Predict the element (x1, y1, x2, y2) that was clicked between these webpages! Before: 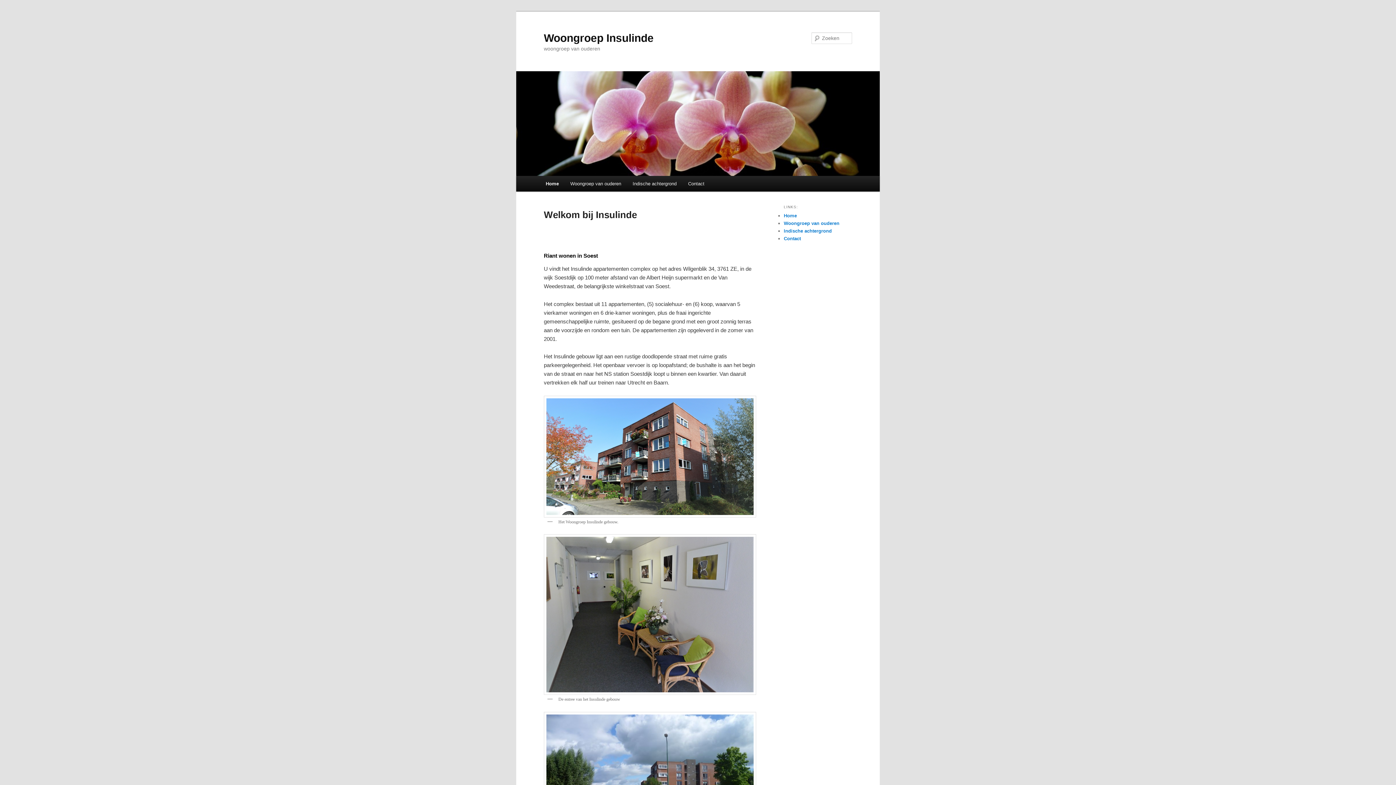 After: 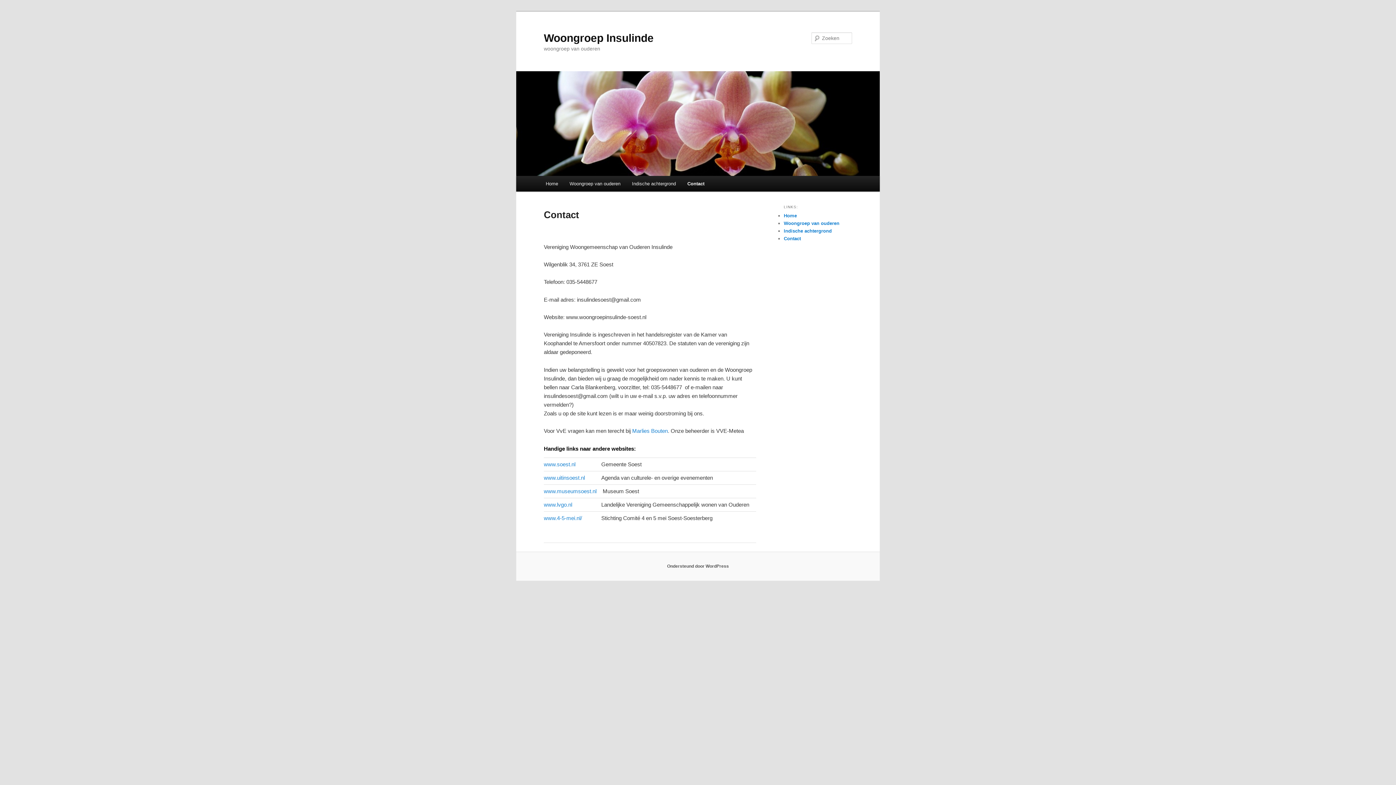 Action: label: Contact bbox: (682, 176, 710, 191)